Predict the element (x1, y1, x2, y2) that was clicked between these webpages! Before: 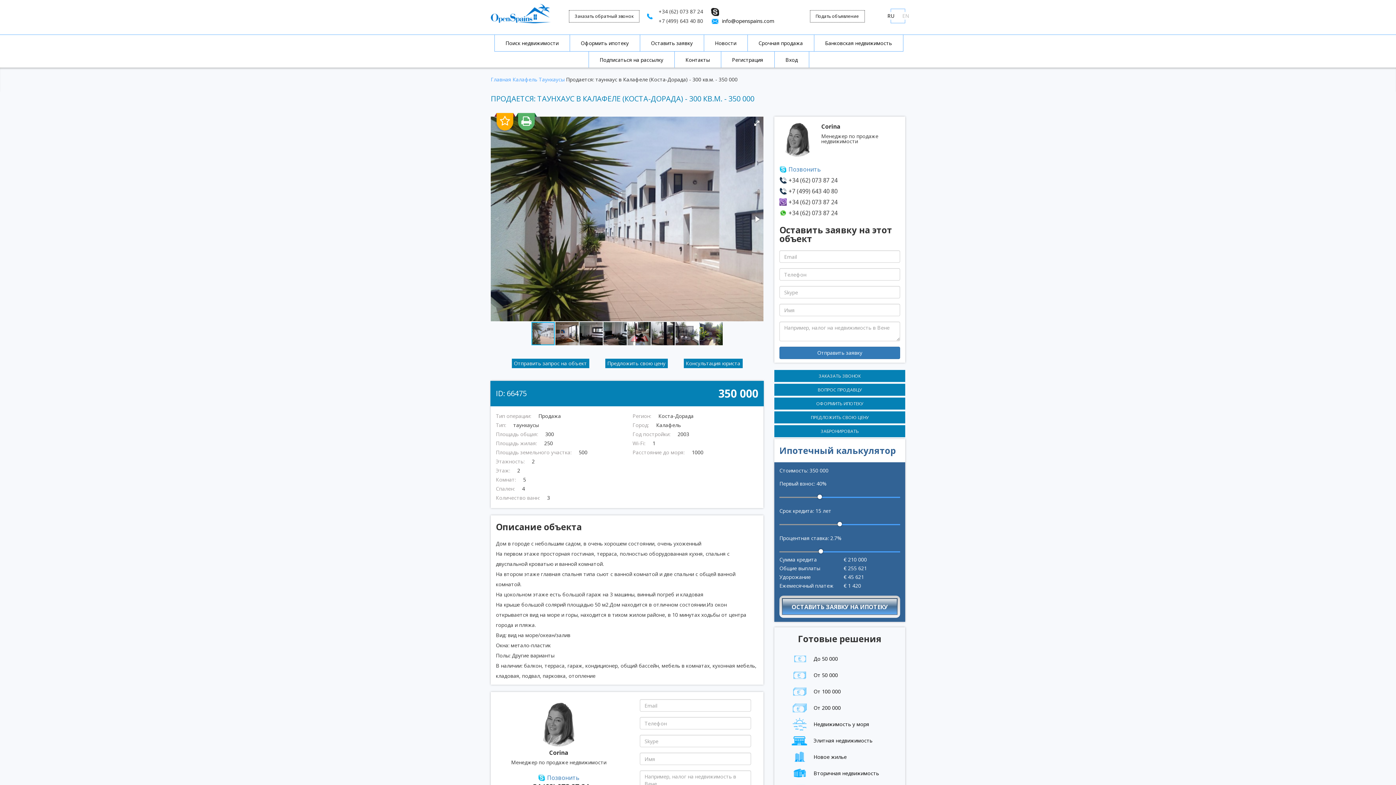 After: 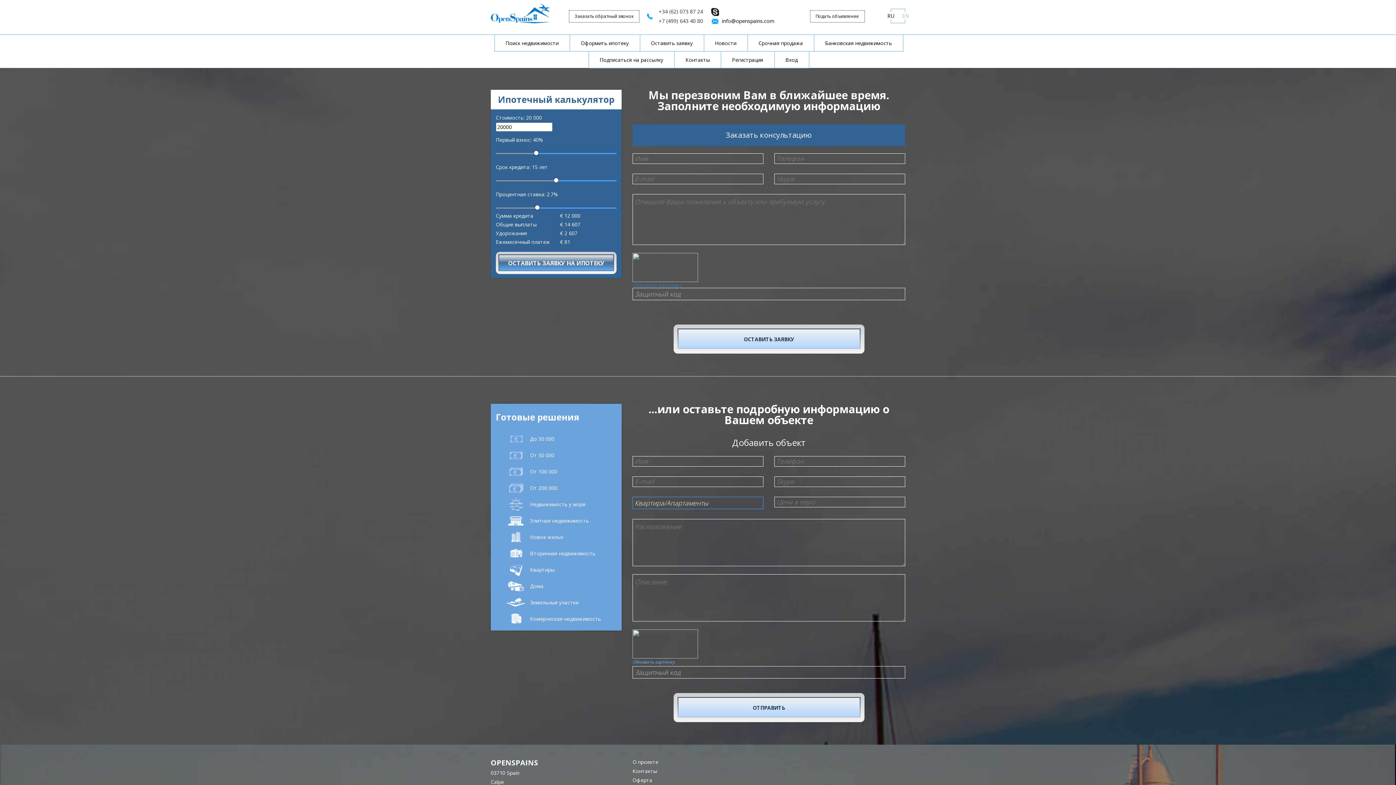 Action: label: Подать объявление bbox: (810, 10, 864, 22)